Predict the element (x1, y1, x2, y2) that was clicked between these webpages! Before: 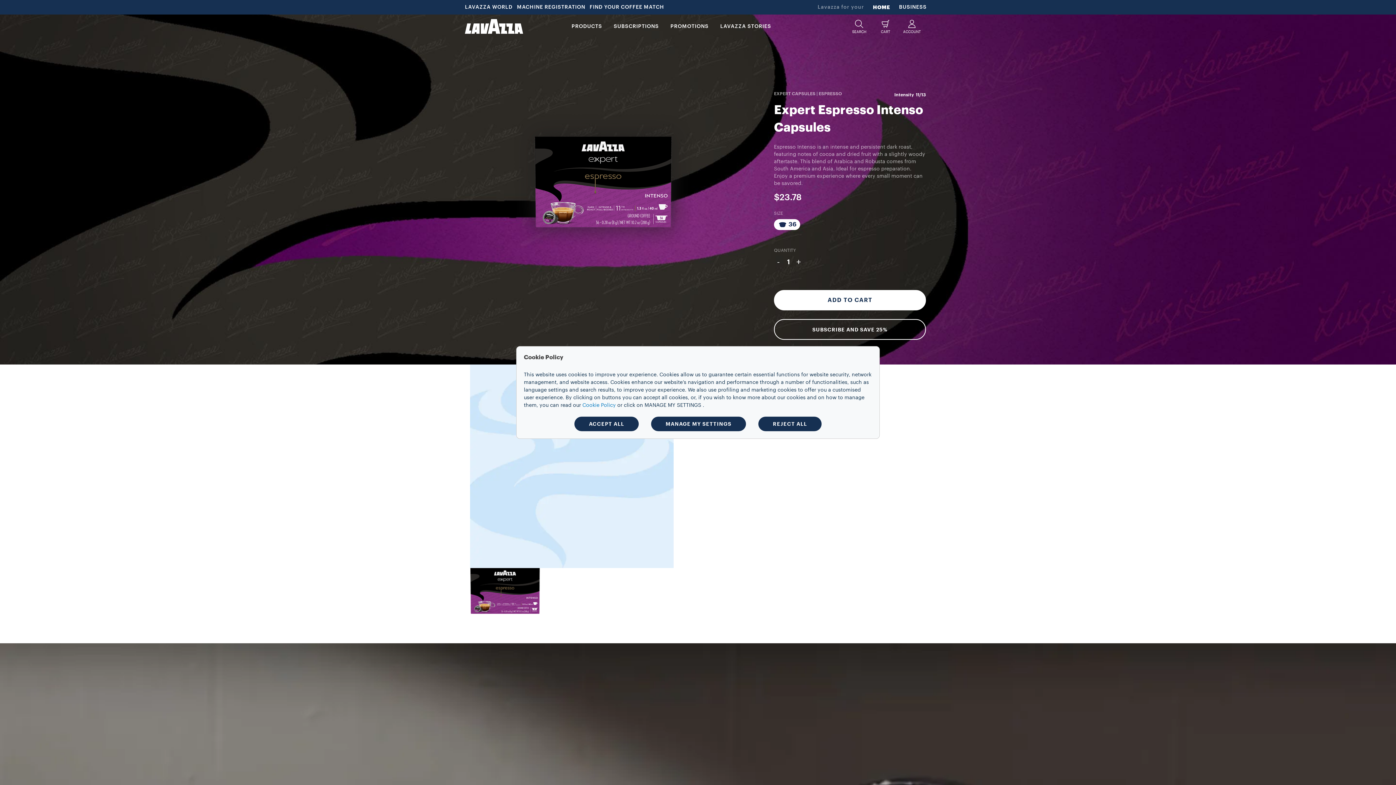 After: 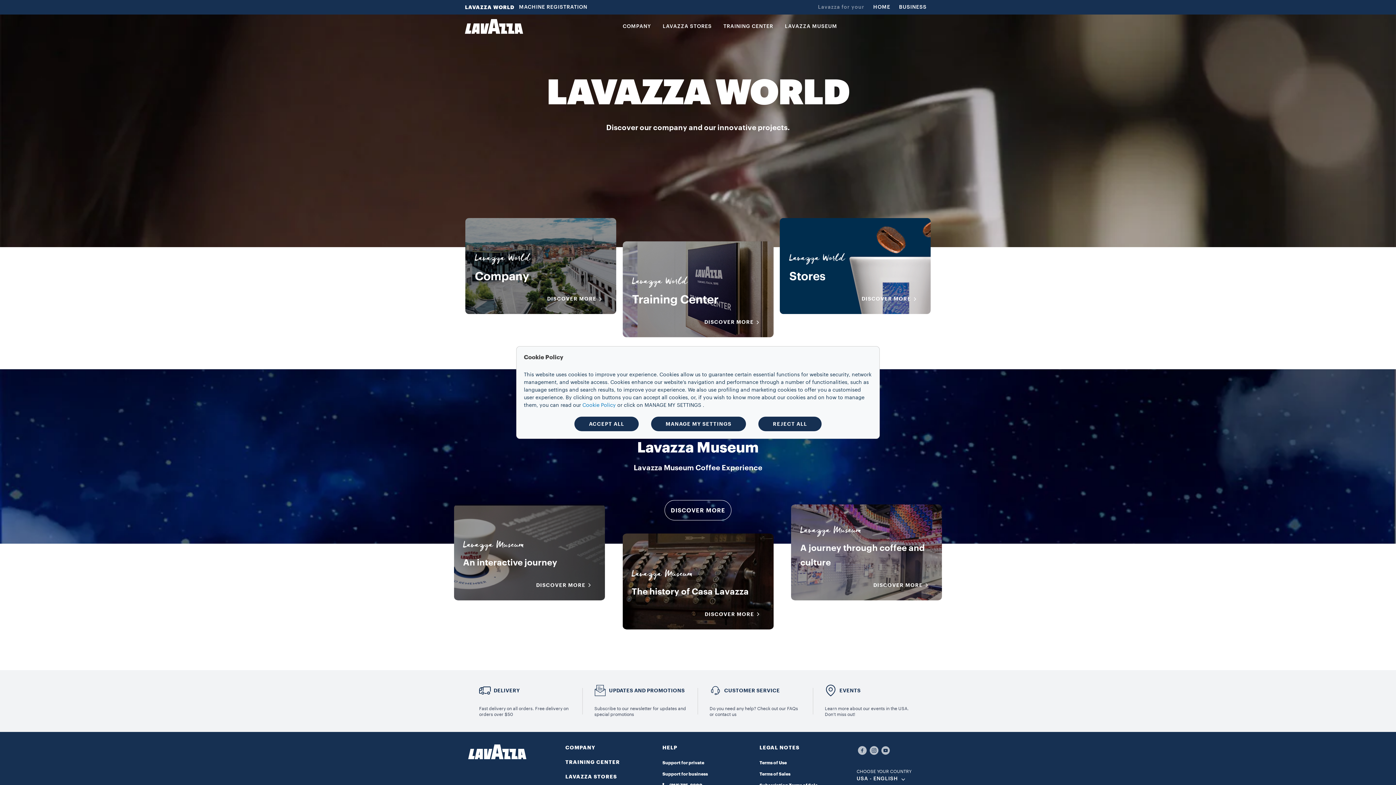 Action: bbox: (465, 2, 514, 12) label: LAVAZZA WORLD